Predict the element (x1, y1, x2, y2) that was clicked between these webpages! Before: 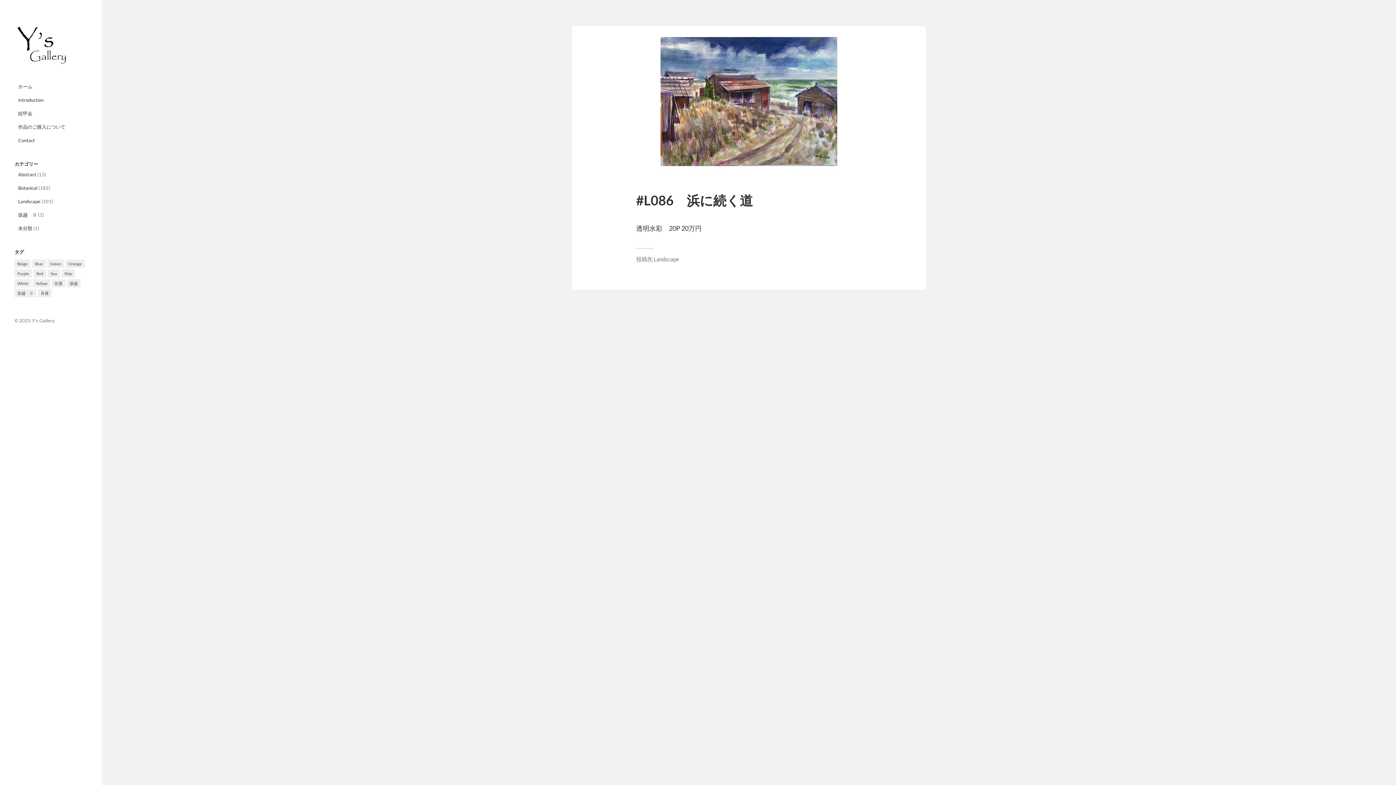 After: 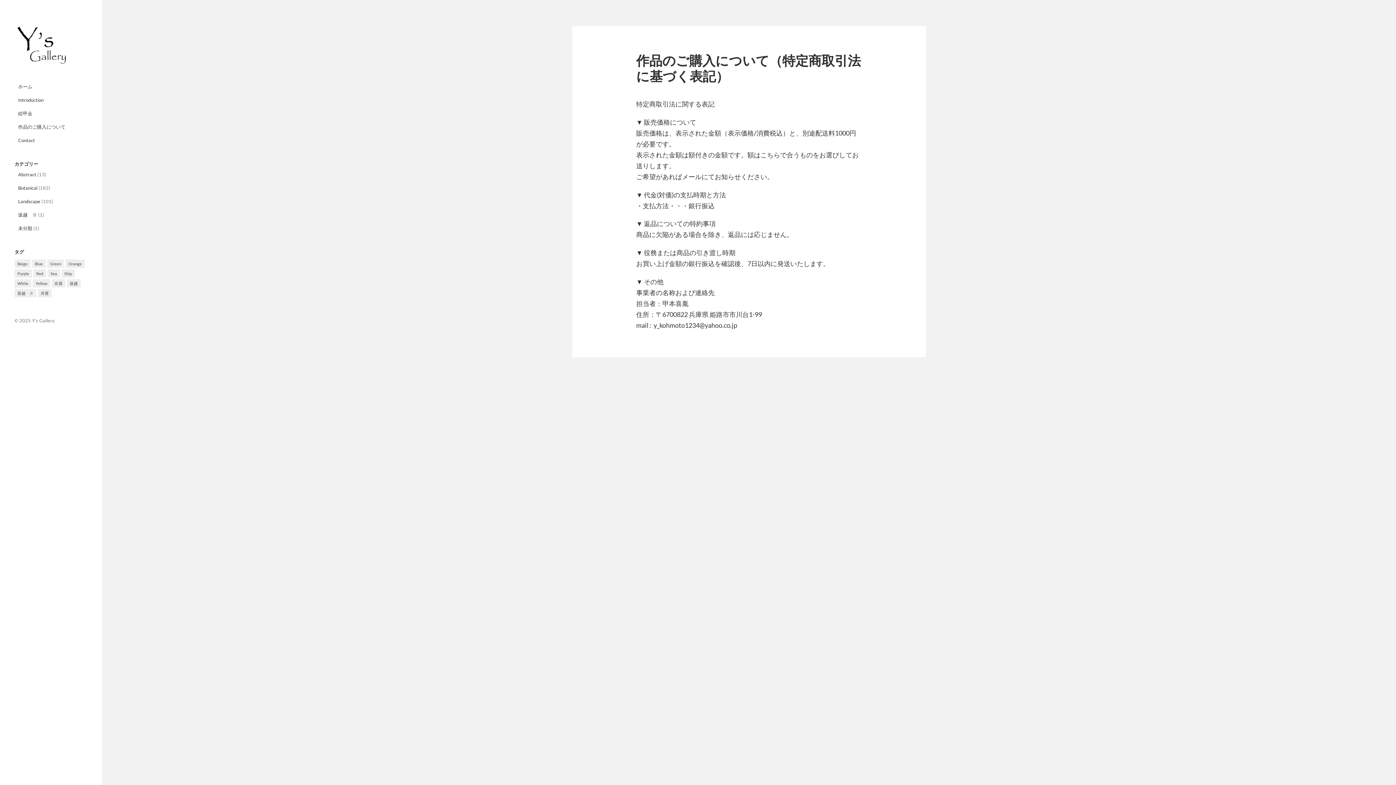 Action: bbox: (18, 124, 65, 129) label: 作品のご購入について